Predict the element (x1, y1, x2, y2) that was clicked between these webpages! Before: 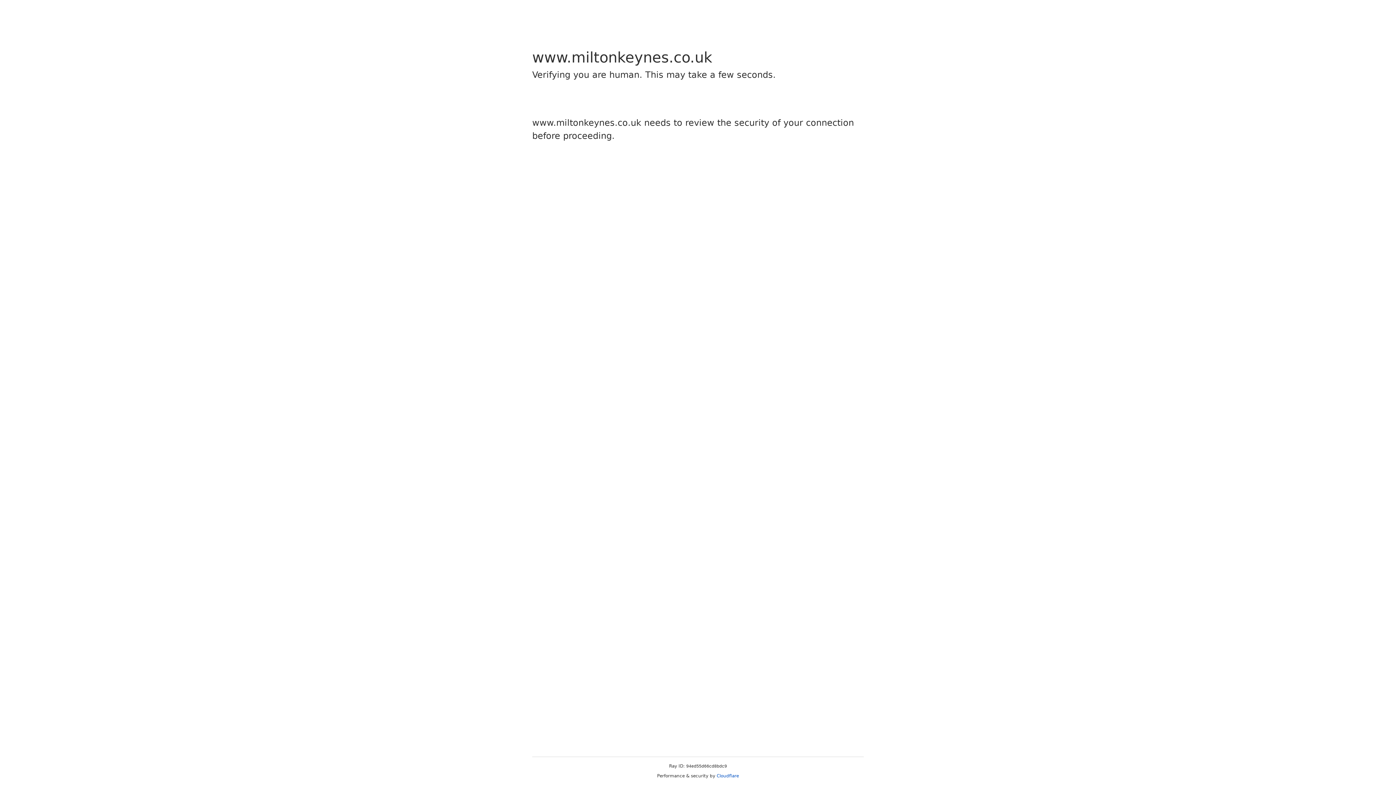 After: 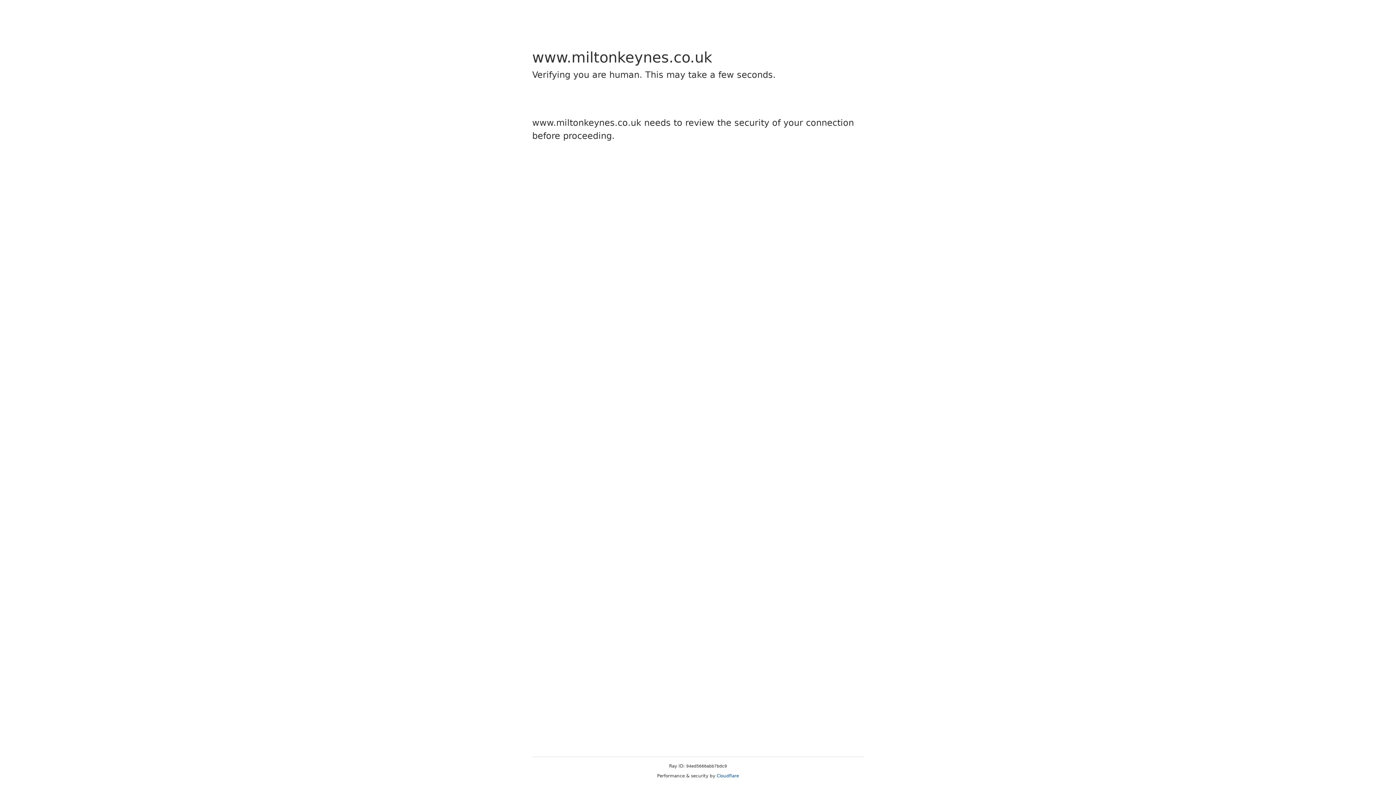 Action: bbox: (716, 773, 739, 778) label: Cloudflare